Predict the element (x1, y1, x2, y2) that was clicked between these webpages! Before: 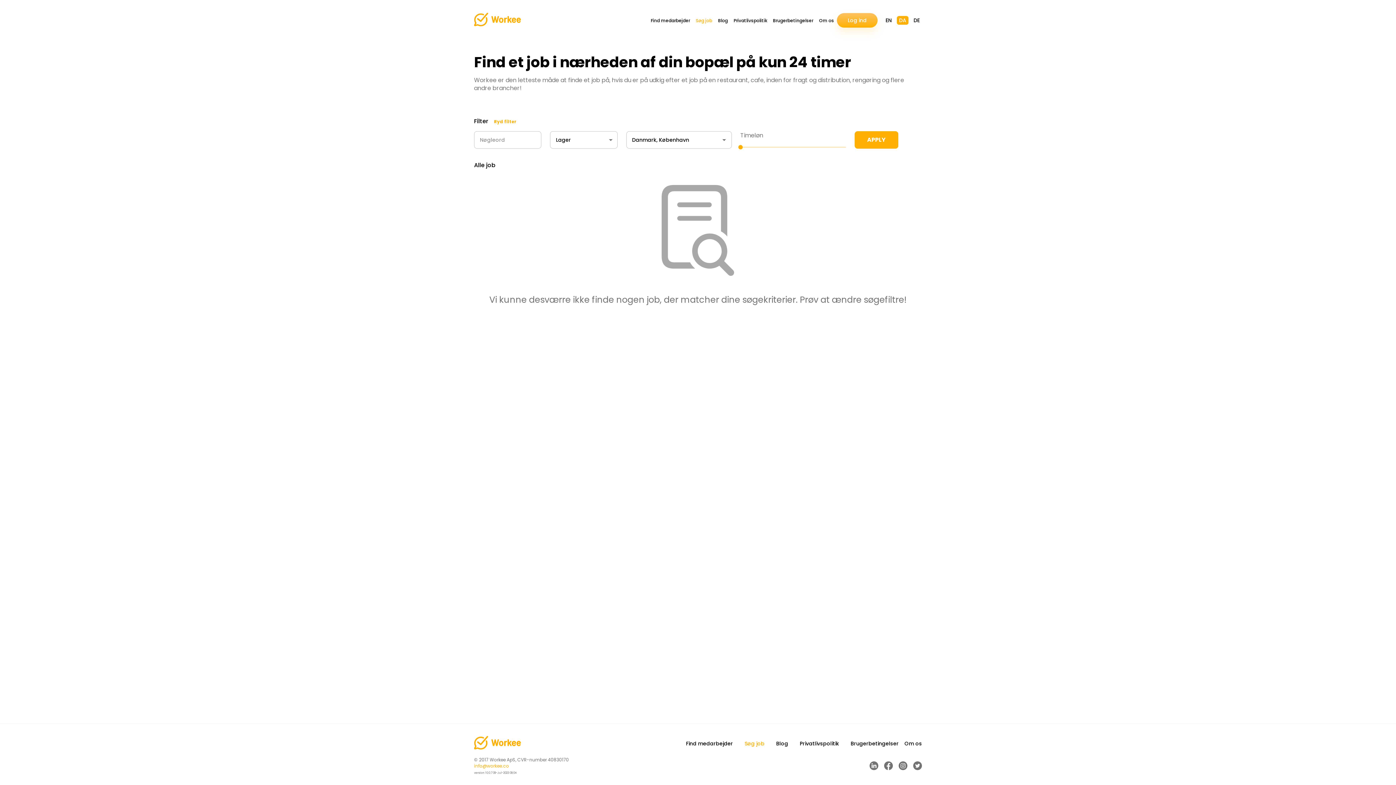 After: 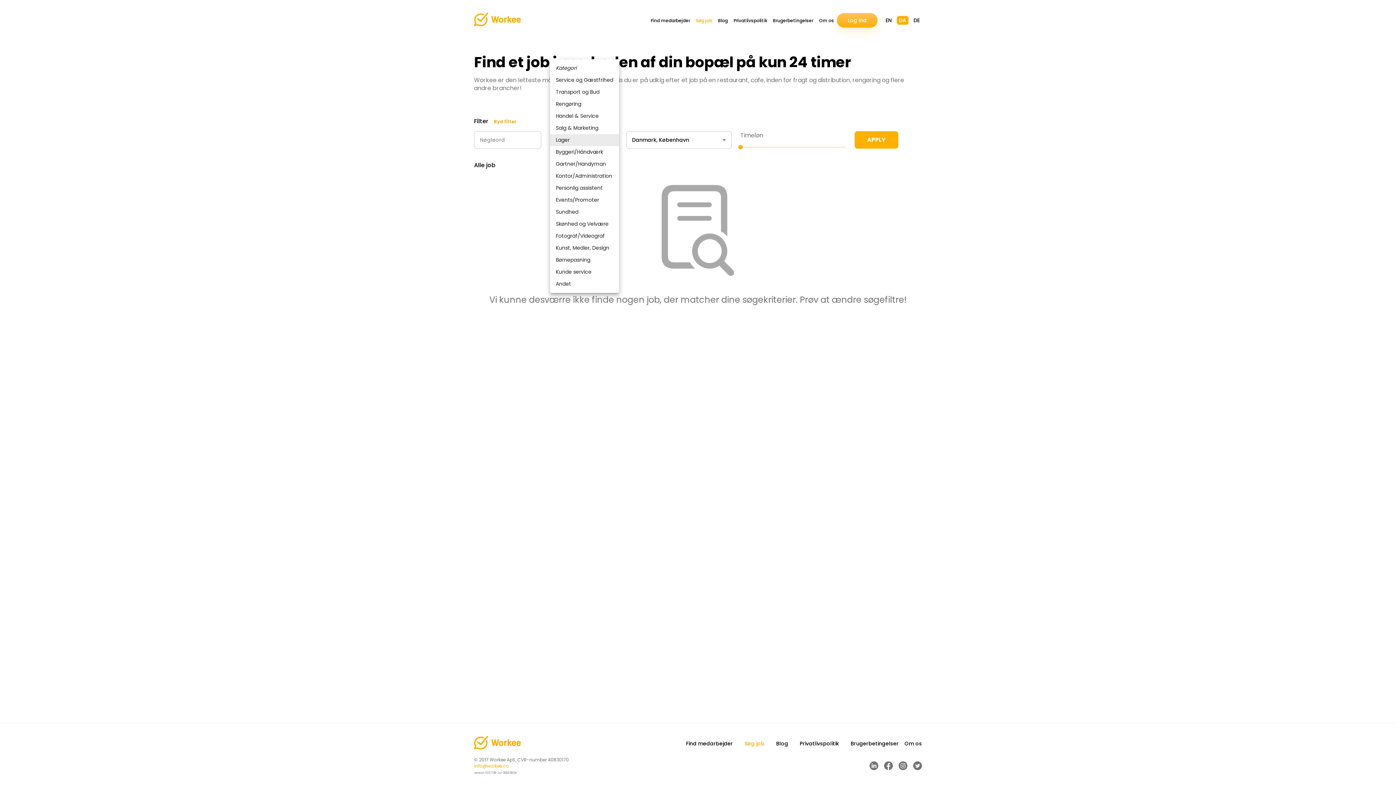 Action: label: Lager bbox: (550, 131, 617, 148)